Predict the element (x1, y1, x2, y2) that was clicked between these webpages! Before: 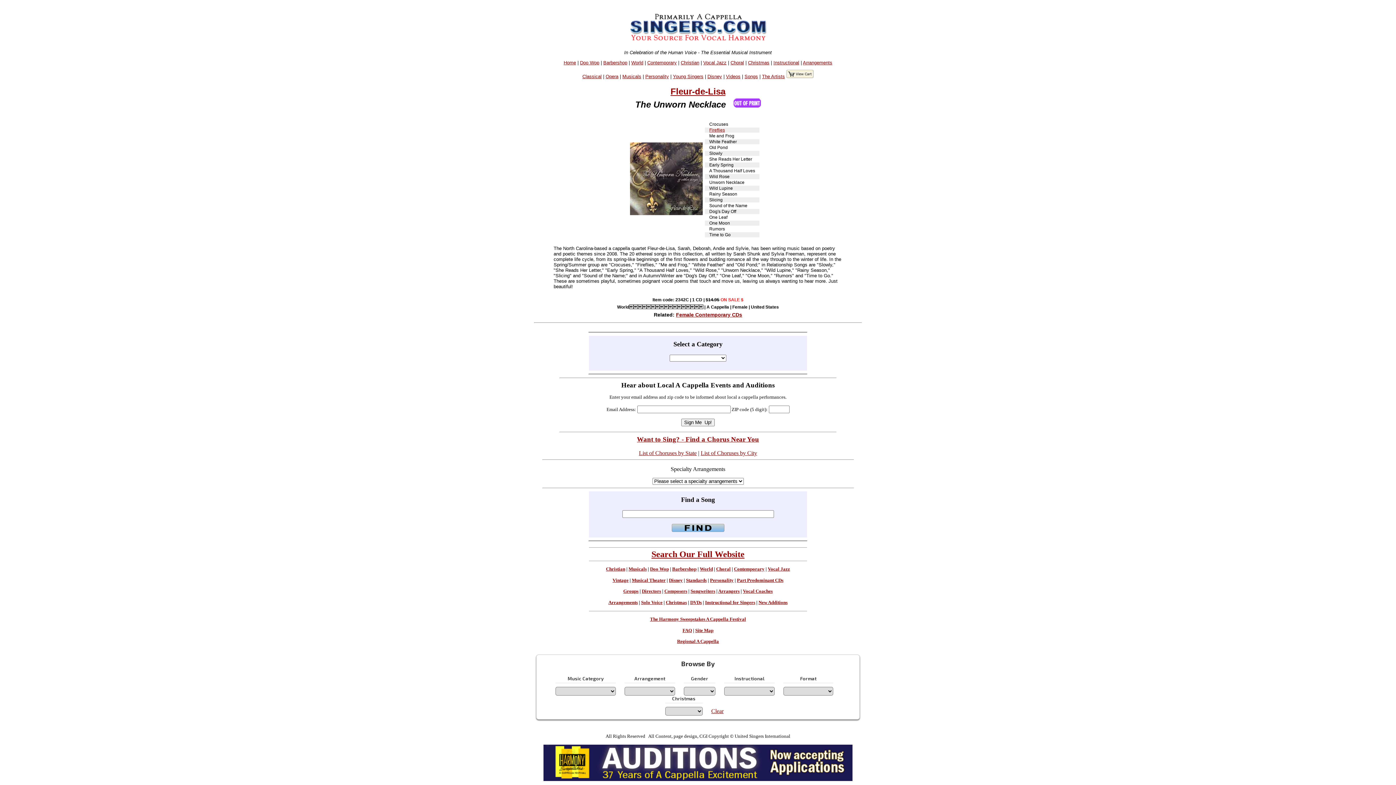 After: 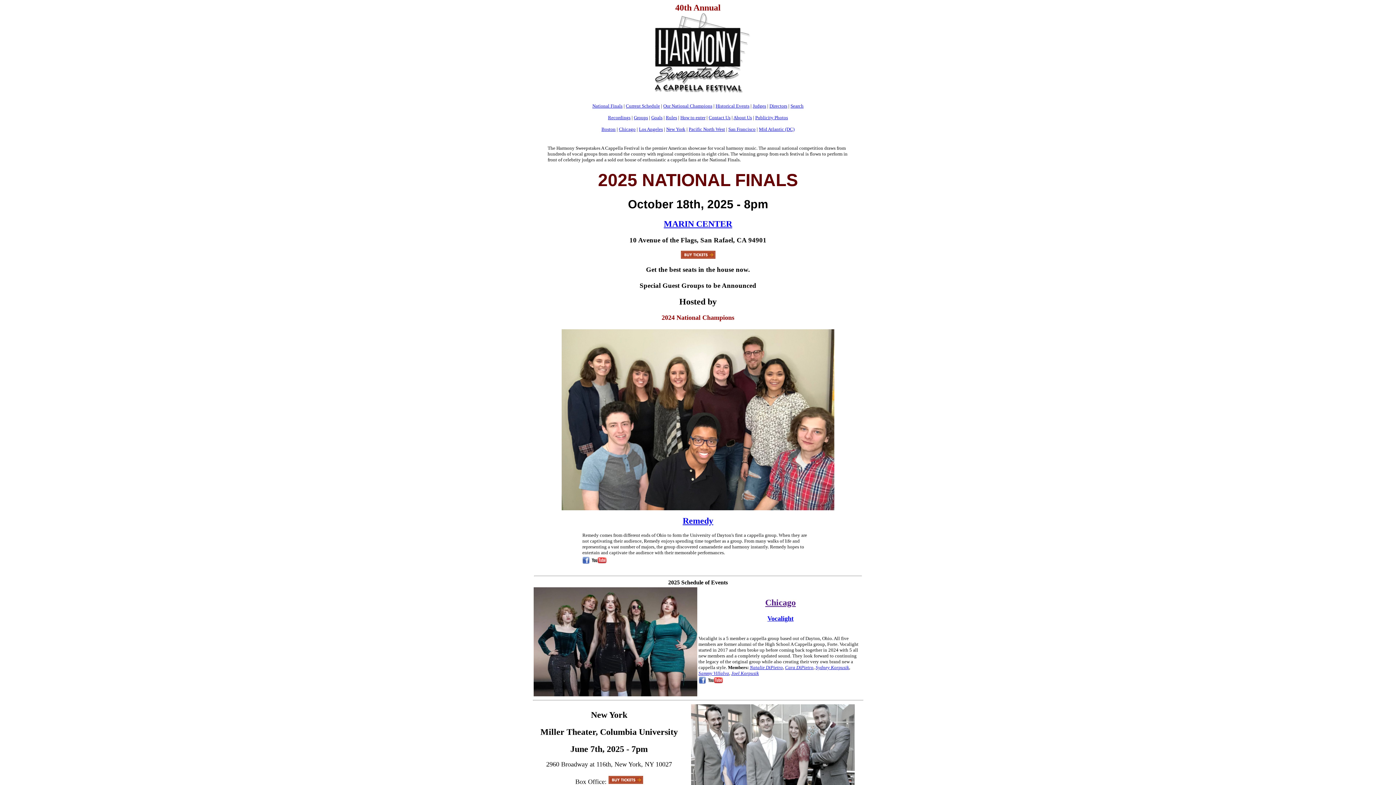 Action: bbox: (543, 776, 852, 782)